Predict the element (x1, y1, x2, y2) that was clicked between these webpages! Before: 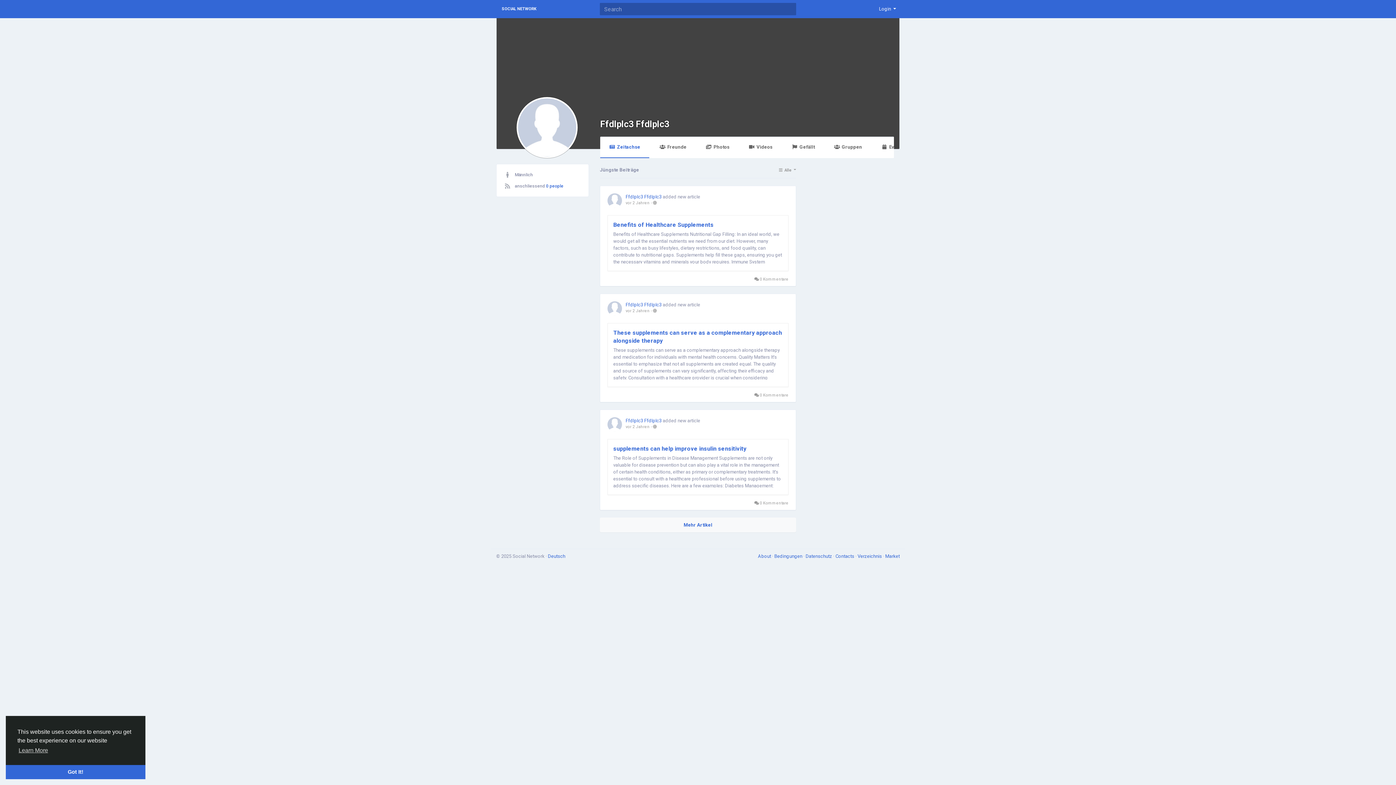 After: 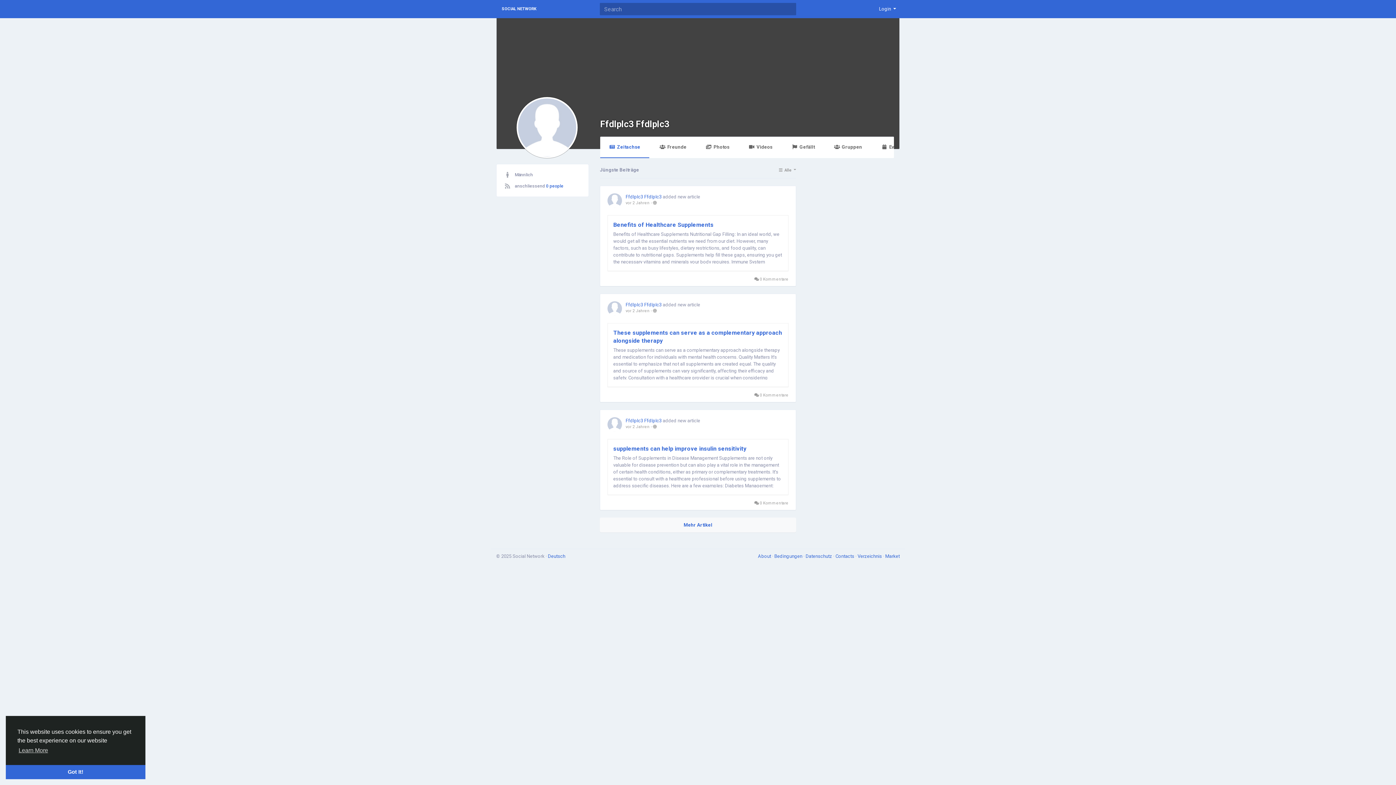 Action: bbox: (600, 118, 669, 129) label: Ffdlplc3 Ffdlplc3